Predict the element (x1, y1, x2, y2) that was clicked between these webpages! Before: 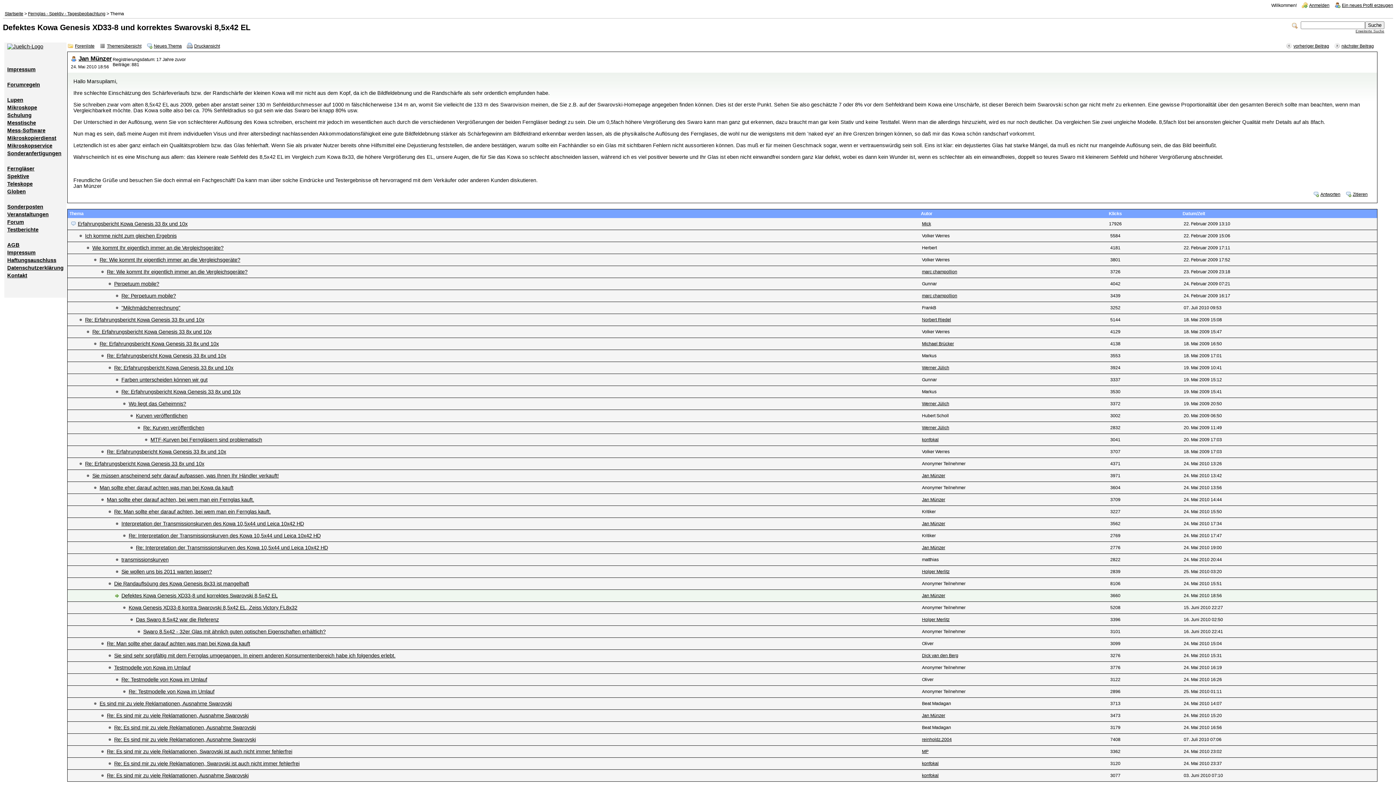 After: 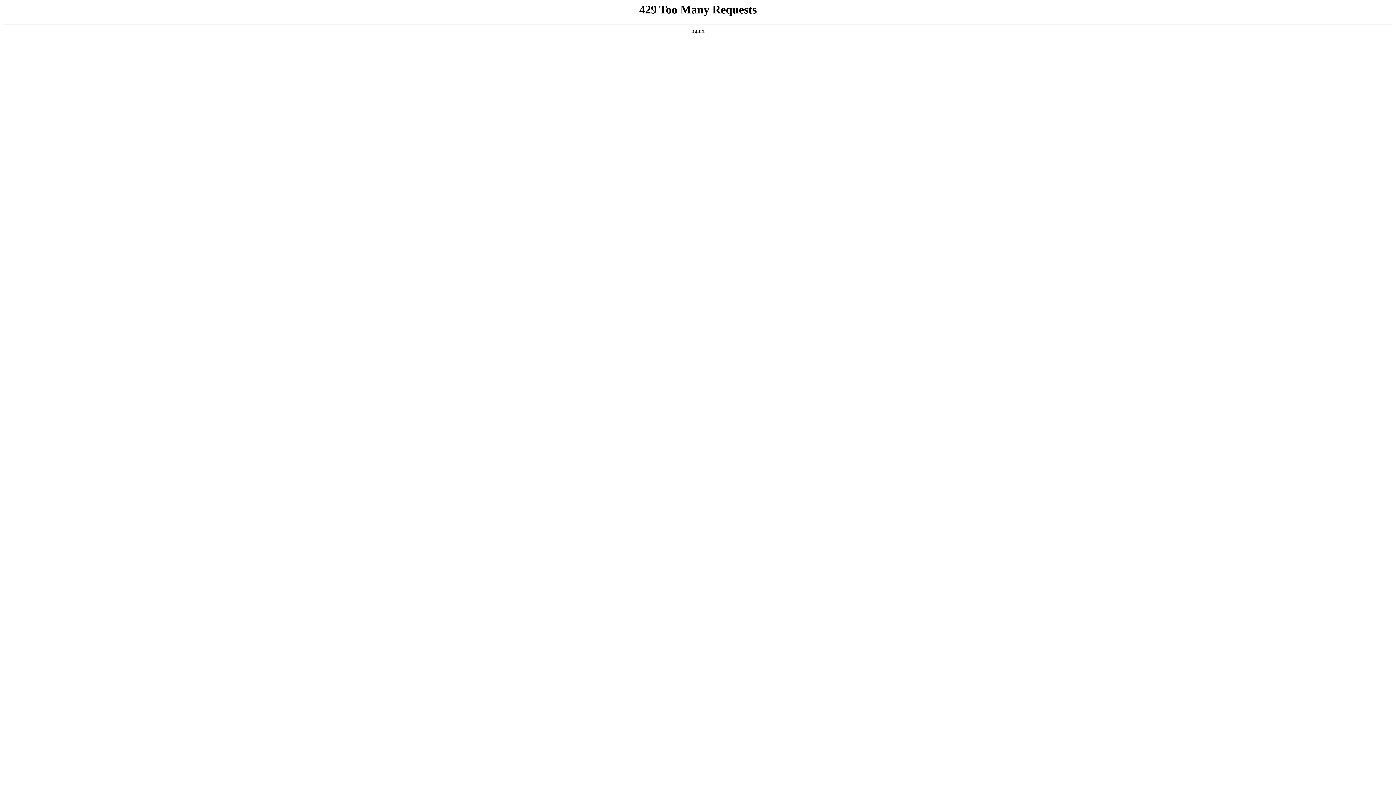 Action: bbox: (7, 104, 37, 110) label: Mikroskope